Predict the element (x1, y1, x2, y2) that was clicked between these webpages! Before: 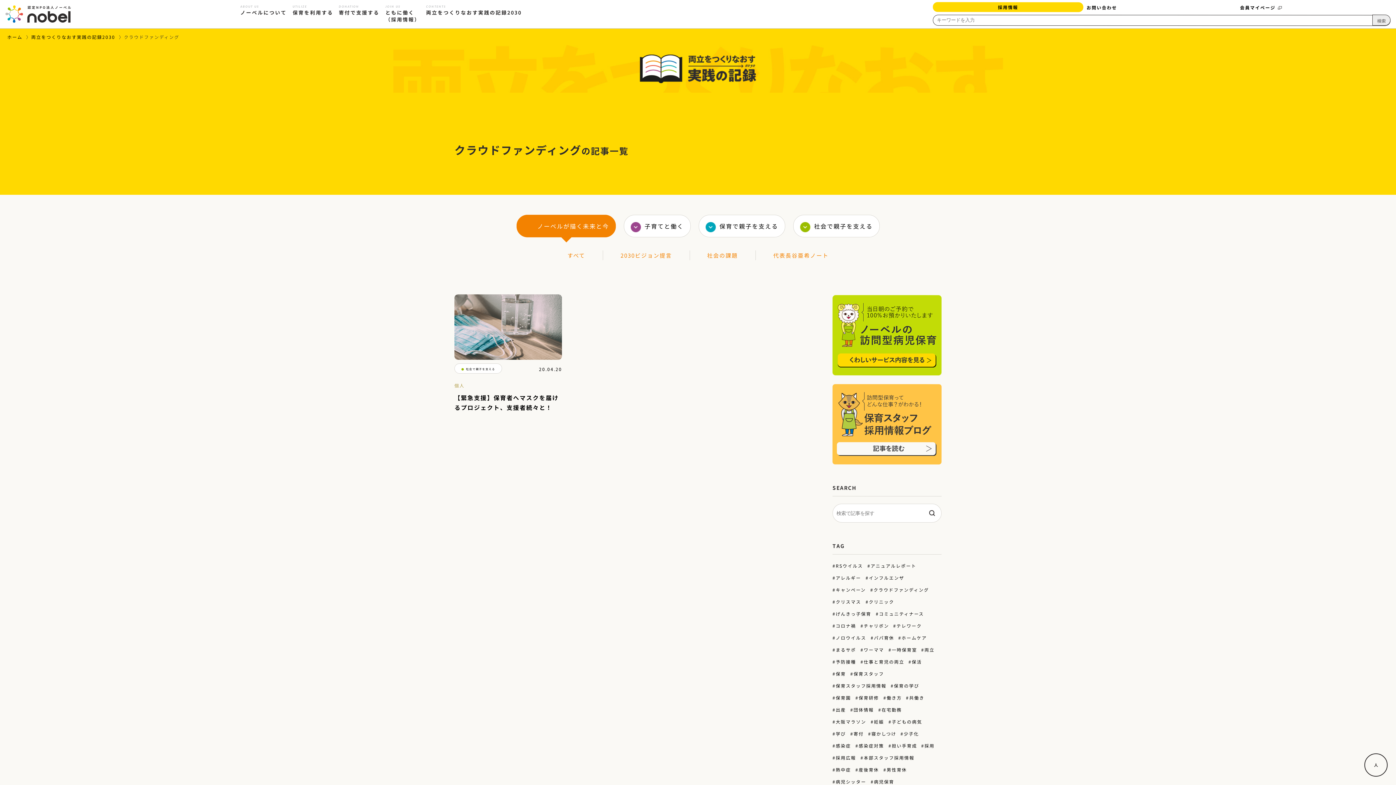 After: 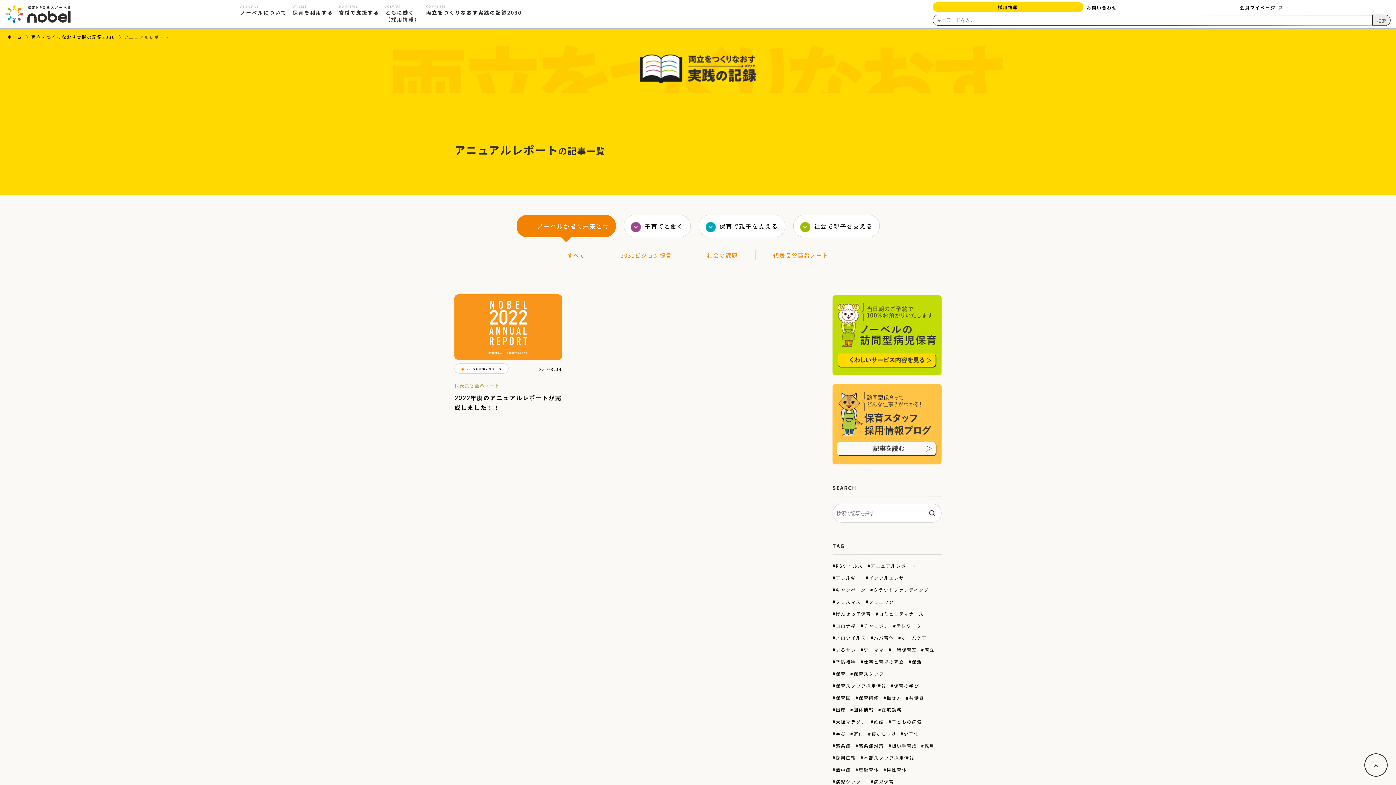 Action: label: アニュアルレポート bbox: (867, 562, 916, 569)